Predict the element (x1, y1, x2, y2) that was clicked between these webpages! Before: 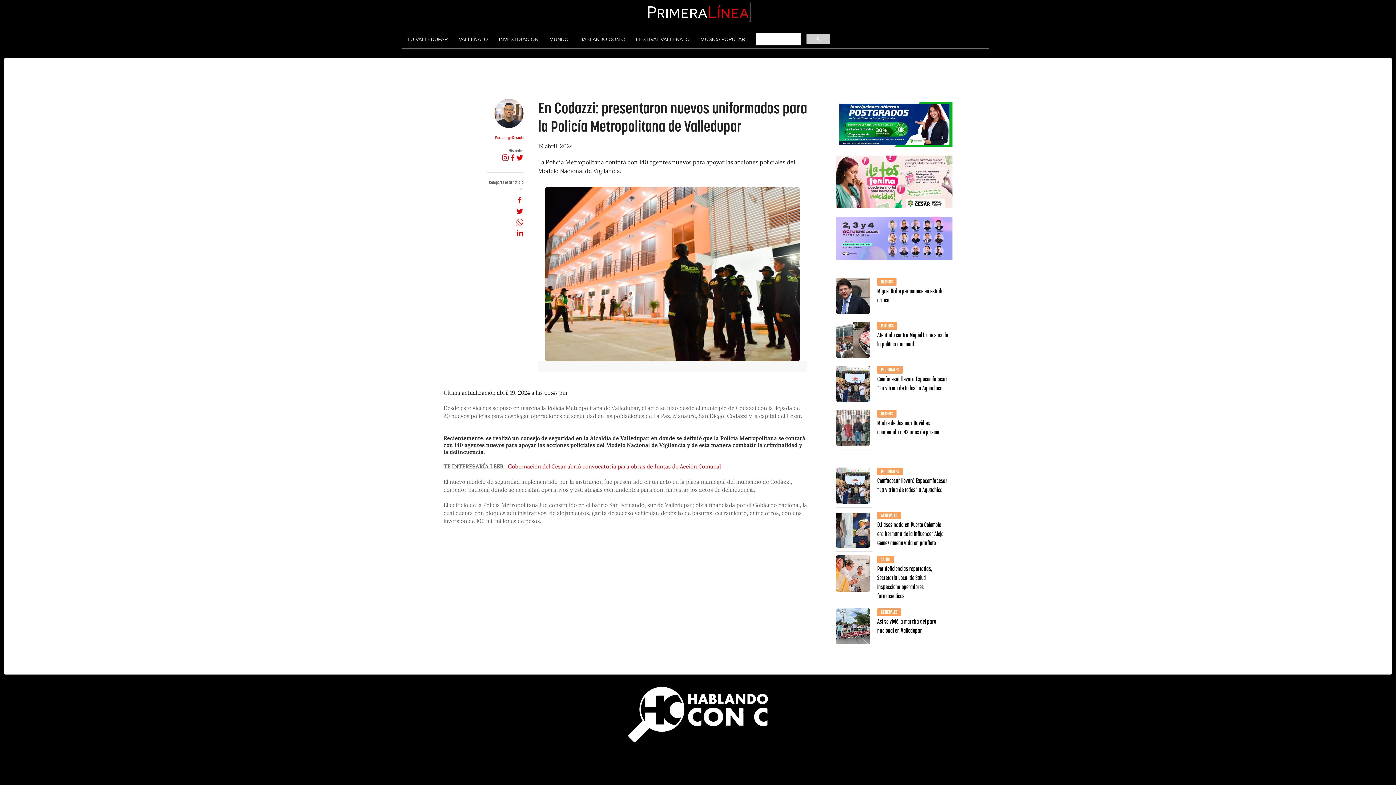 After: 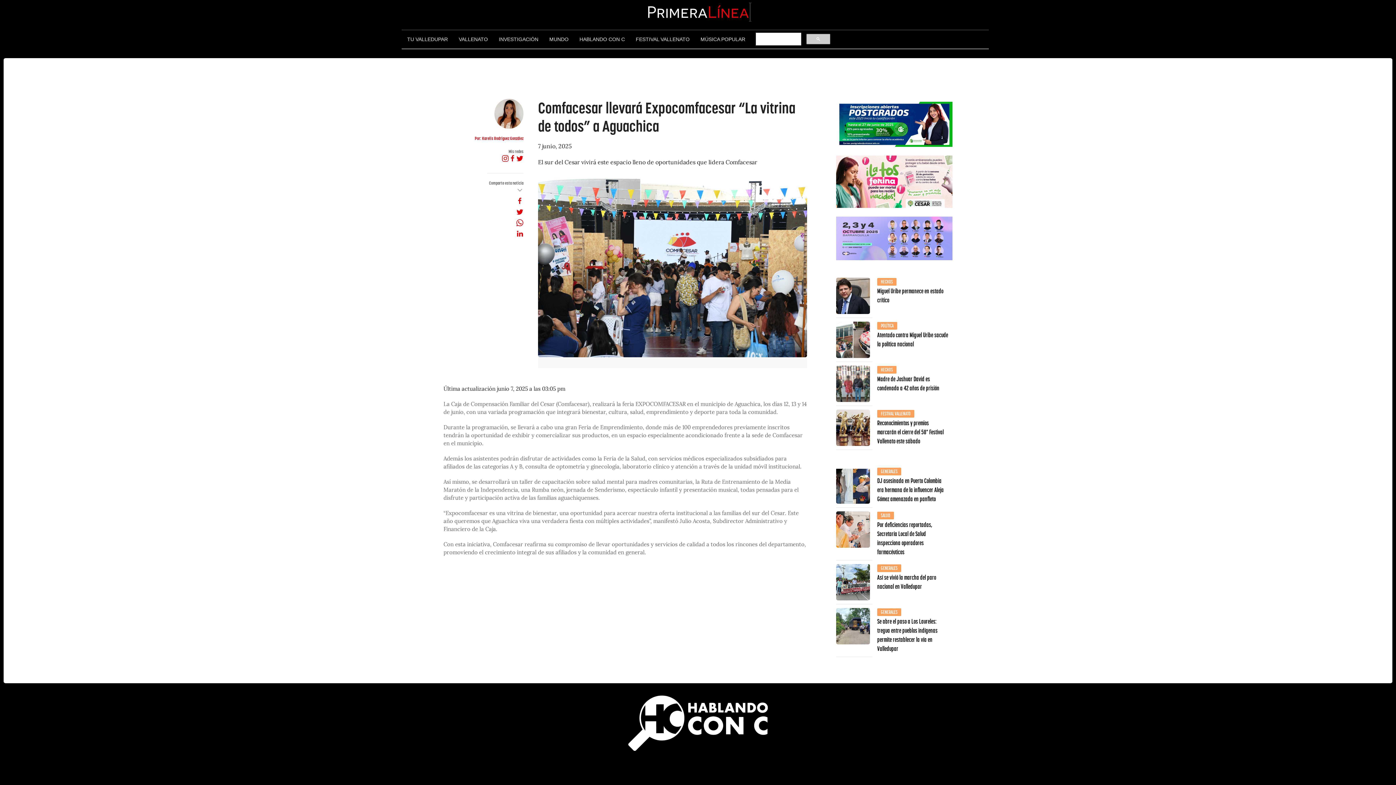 Action: bbox: (836, 367, 949, 392) label: REGIONALES
Comfacesar llevará Expocomfacesar “La vitrina de todos” a Aguachica